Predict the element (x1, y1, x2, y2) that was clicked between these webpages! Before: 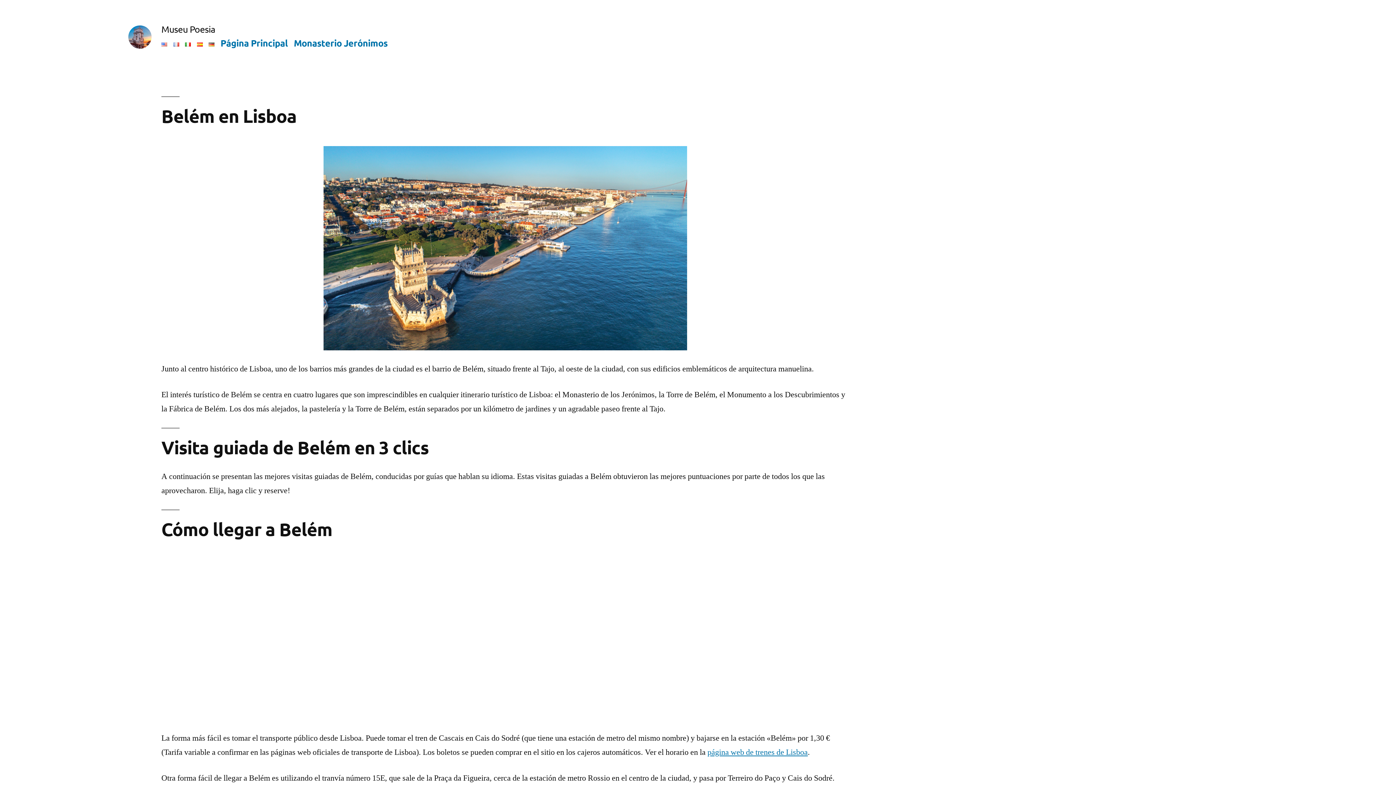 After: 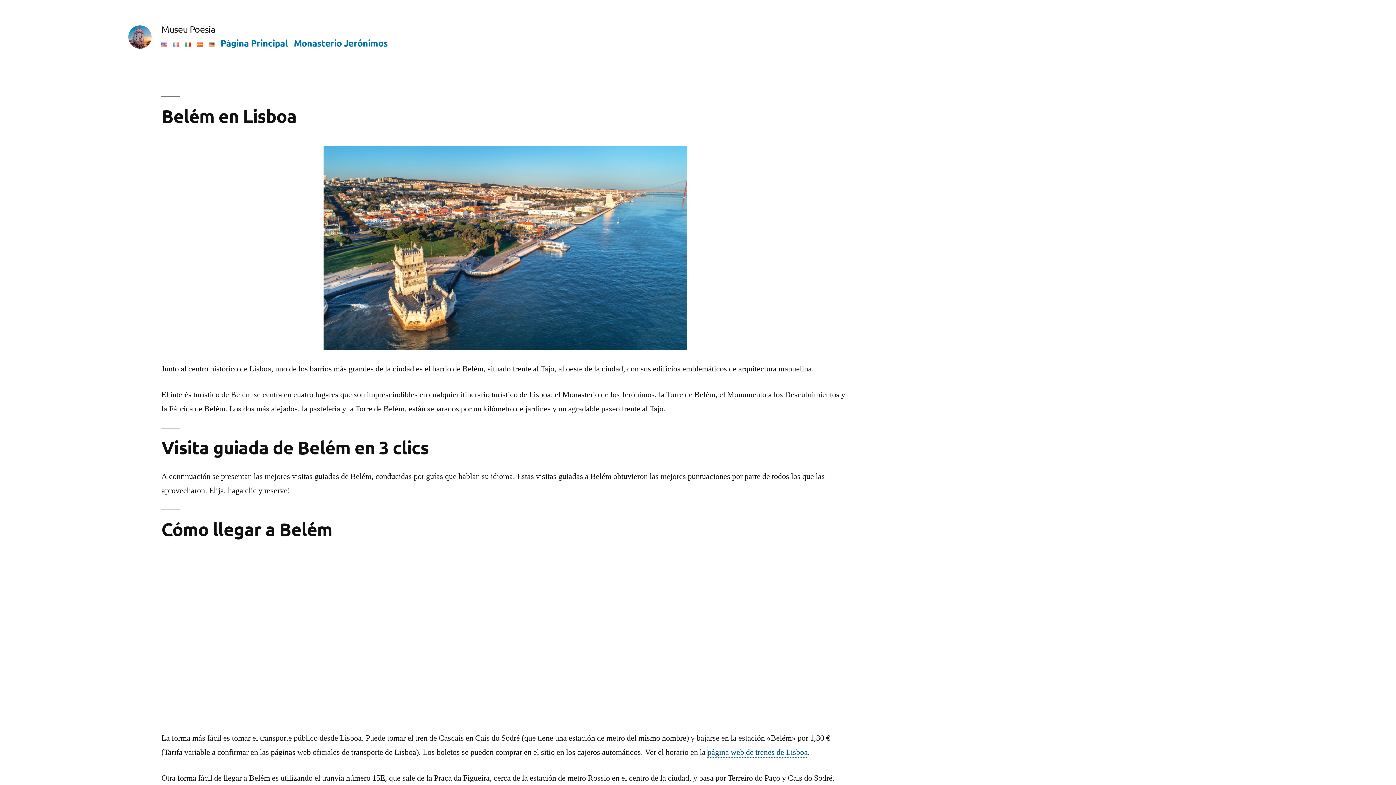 Action: label: página web de trenes de Lisboa bbox: (707, 747, 808, 757)